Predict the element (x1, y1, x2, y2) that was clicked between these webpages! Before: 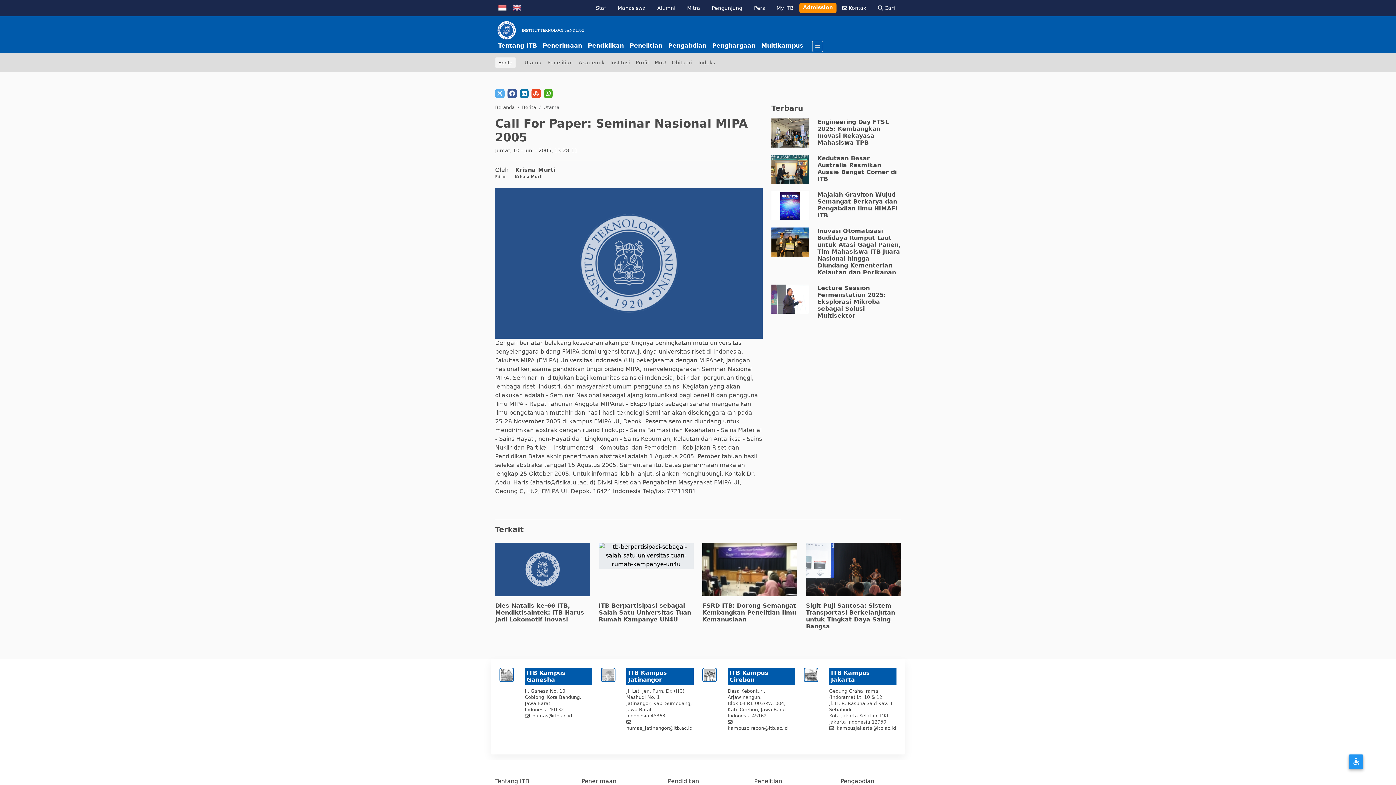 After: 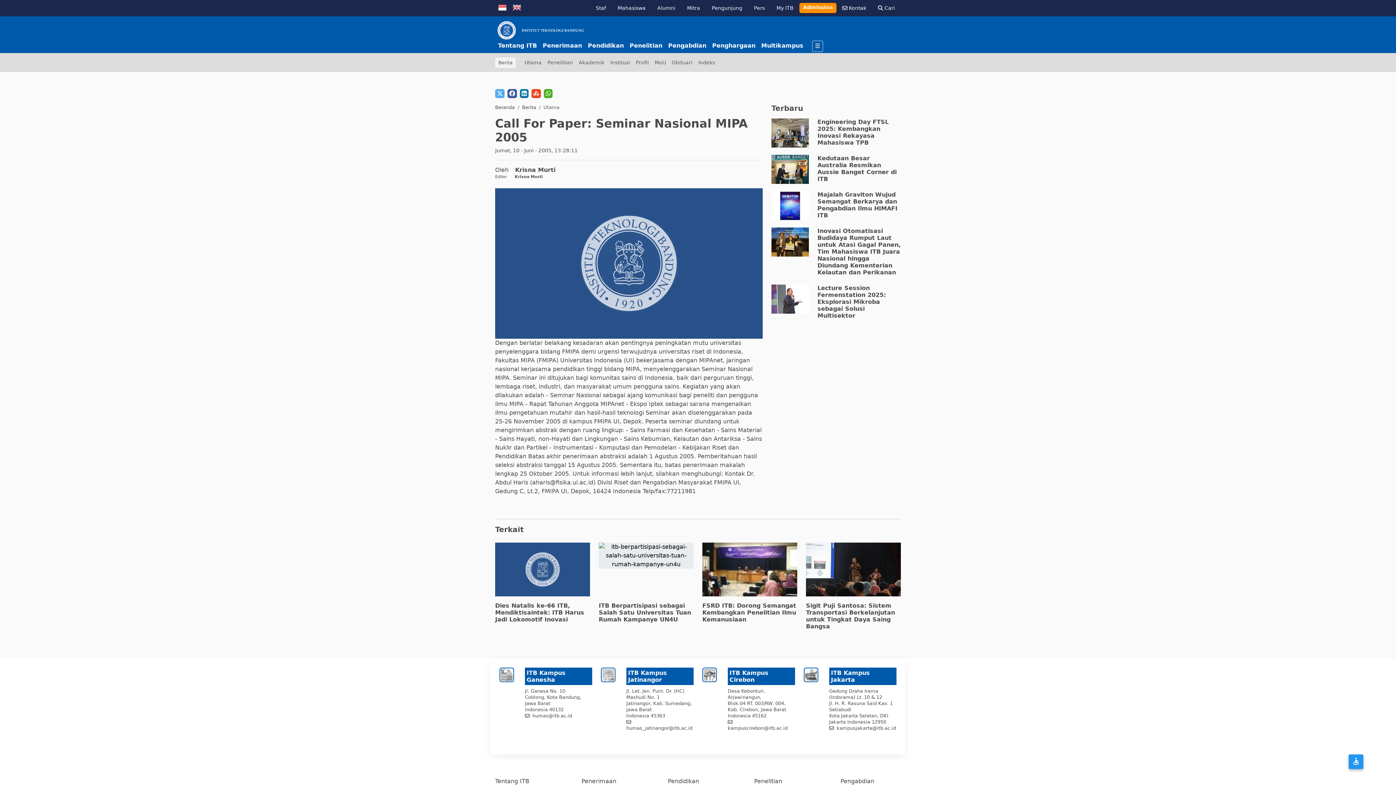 Action: bbox: (520, 89, 528, 98)